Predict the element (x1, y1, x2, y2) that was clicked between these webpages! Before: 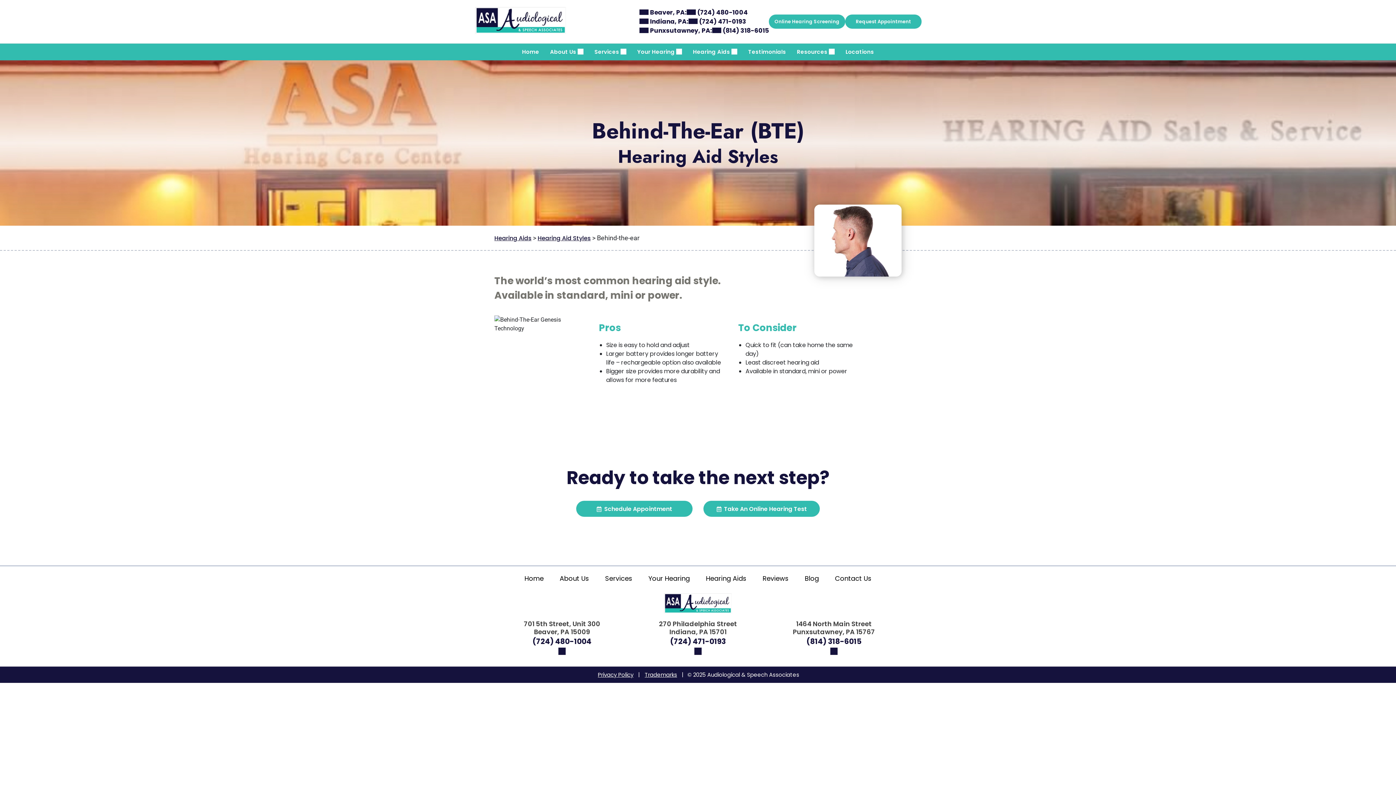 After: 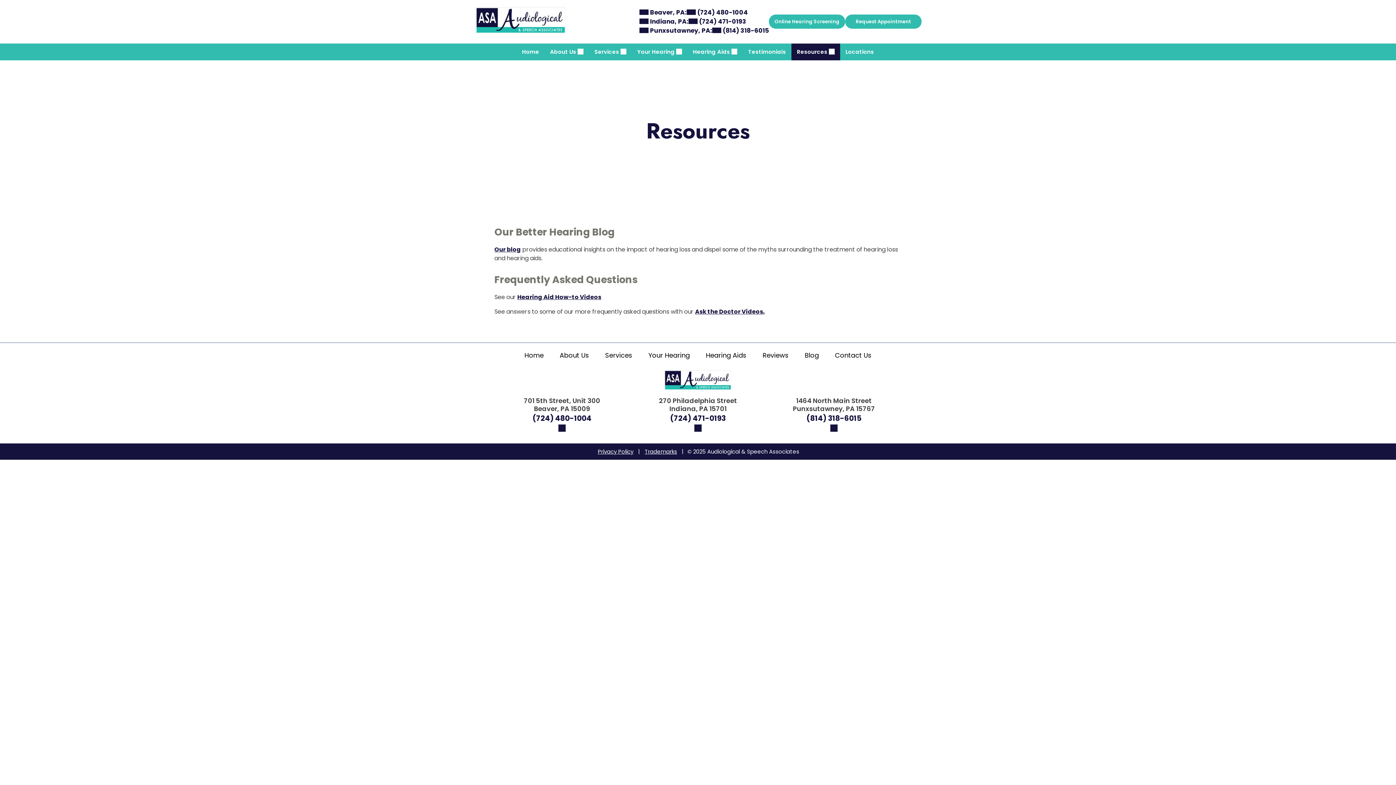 Action: label: Resources  bbox: (791, 43, 840, 60)